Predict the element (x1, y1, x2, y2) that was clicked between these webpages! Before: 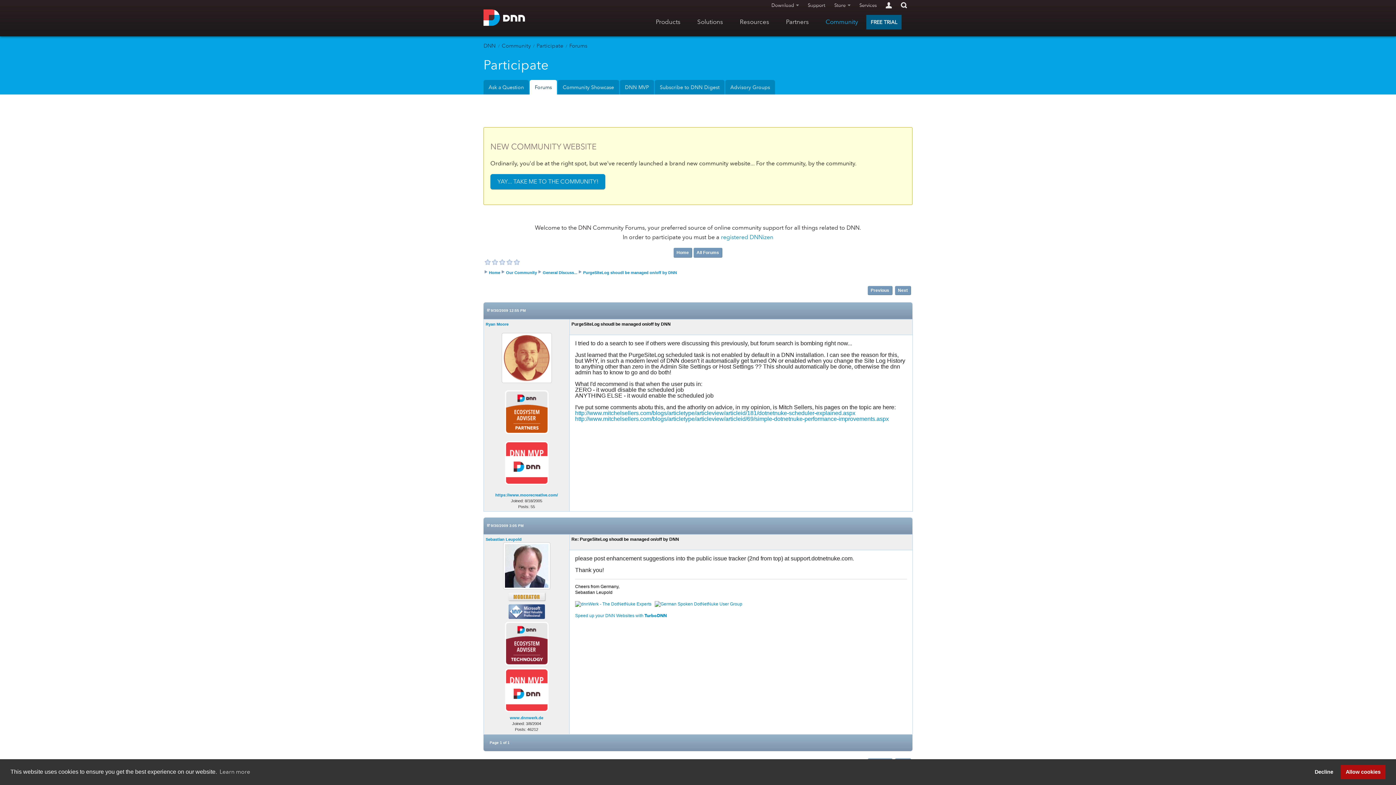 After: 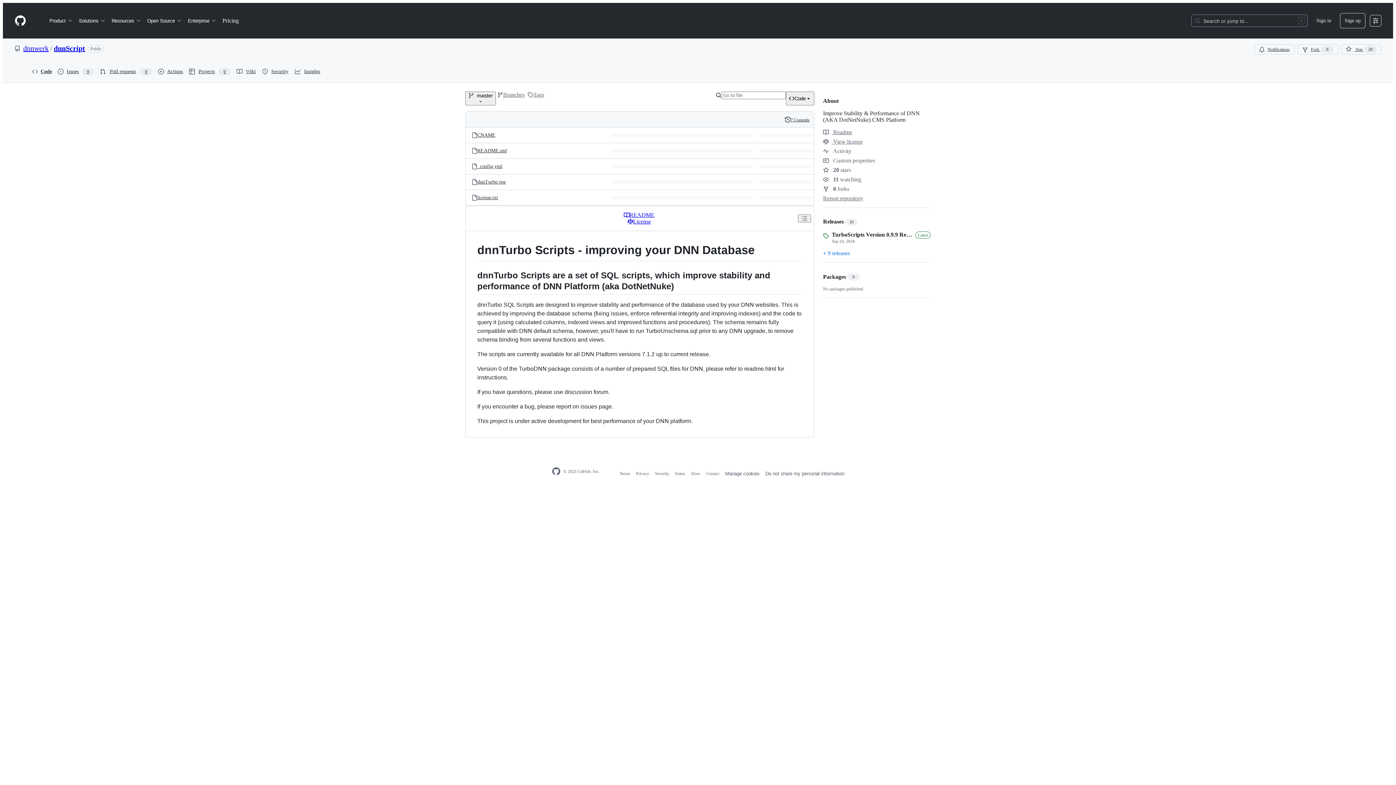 Action: label: Speed up your DNN Websites with TurboDNN bbox: (575, 613, 666, 618)